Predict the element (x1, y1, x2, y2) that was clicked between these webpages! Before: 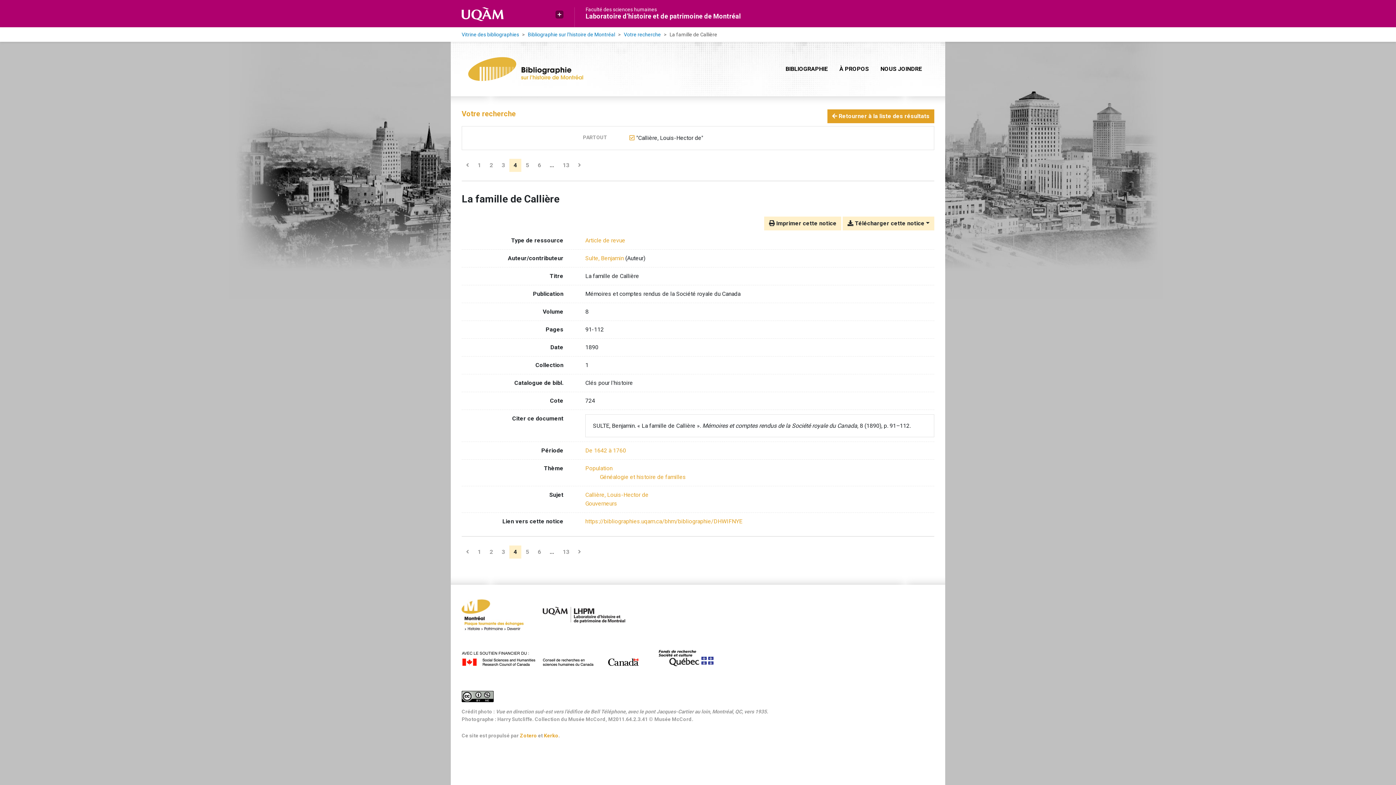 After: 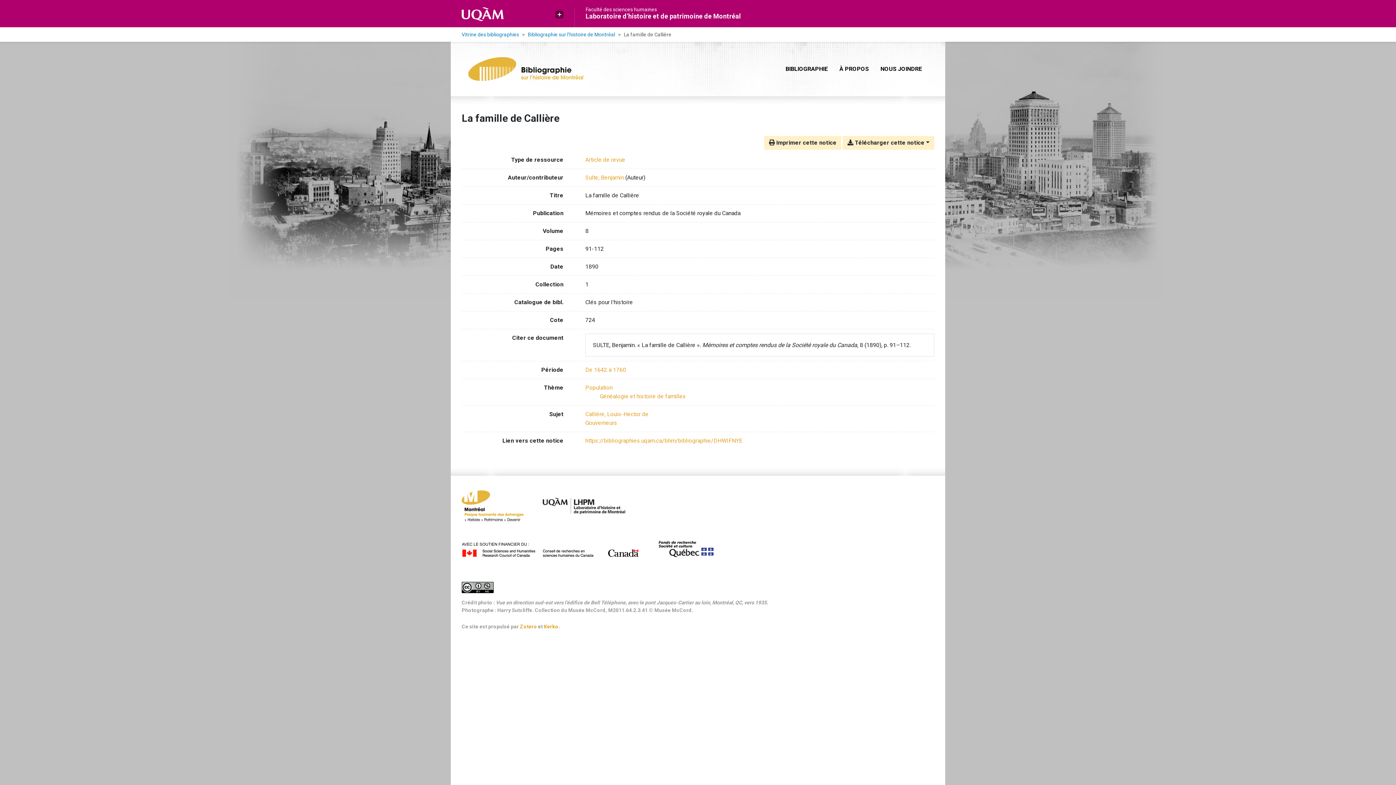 Action: bbox: (585, 518, 742, 525) label: https://bibliographies.uqam.ca/bhm/bibliographie/DHWIFNYE